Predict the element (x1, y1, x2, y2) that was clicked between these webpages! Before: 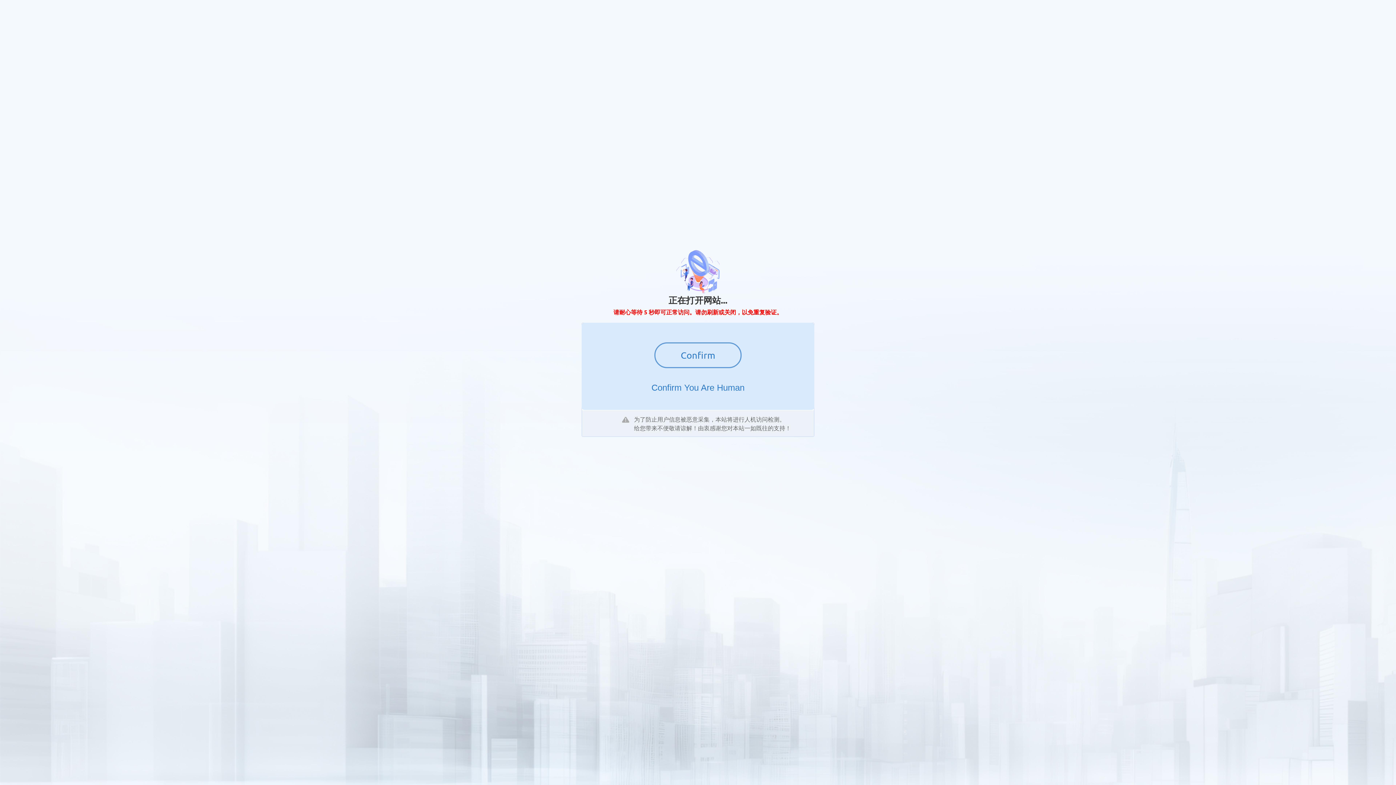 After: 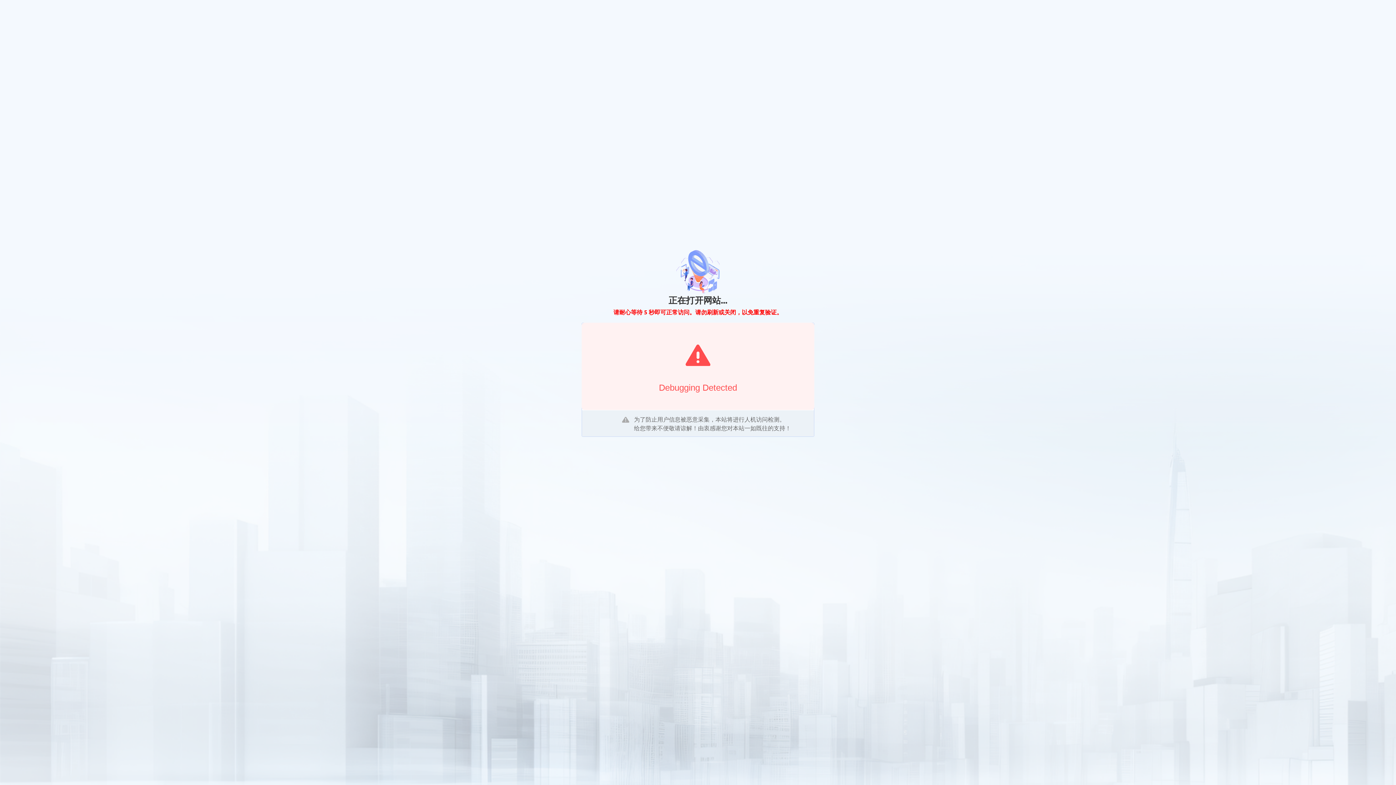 Action: label: Confirm bbox: (654, 342, 741, 368)